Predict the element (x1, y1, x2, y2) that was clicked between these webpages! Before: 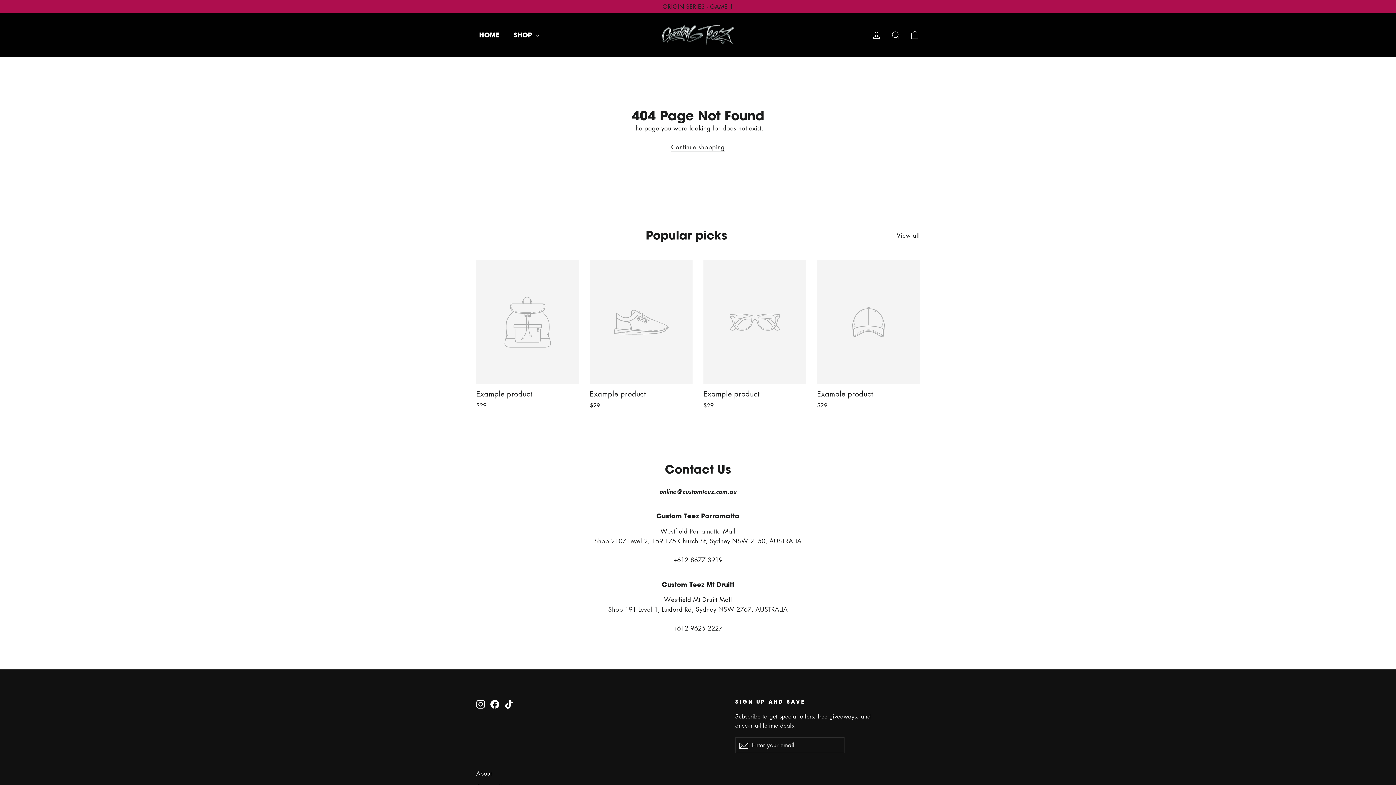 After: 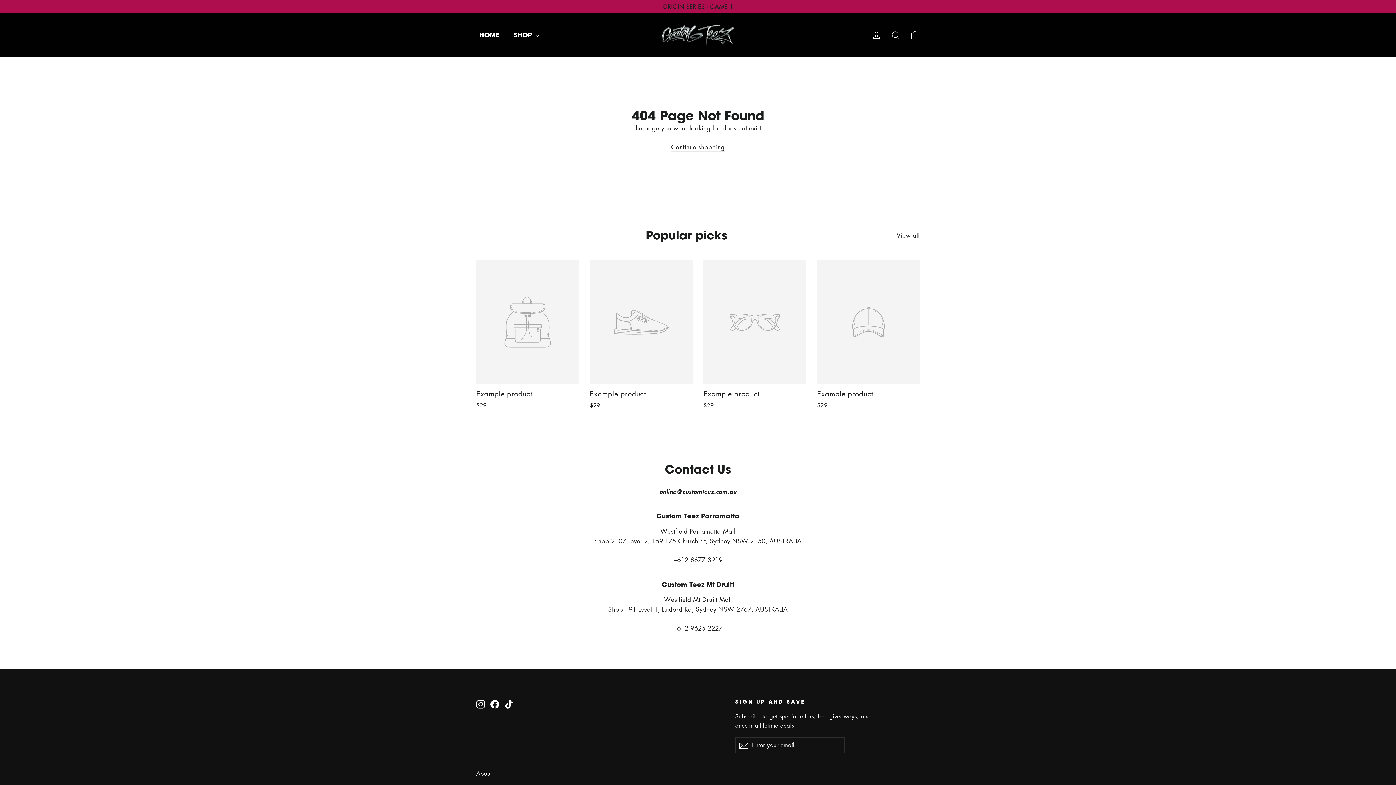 Action: bbox: (490, 698, 499, 708) label: Facebook